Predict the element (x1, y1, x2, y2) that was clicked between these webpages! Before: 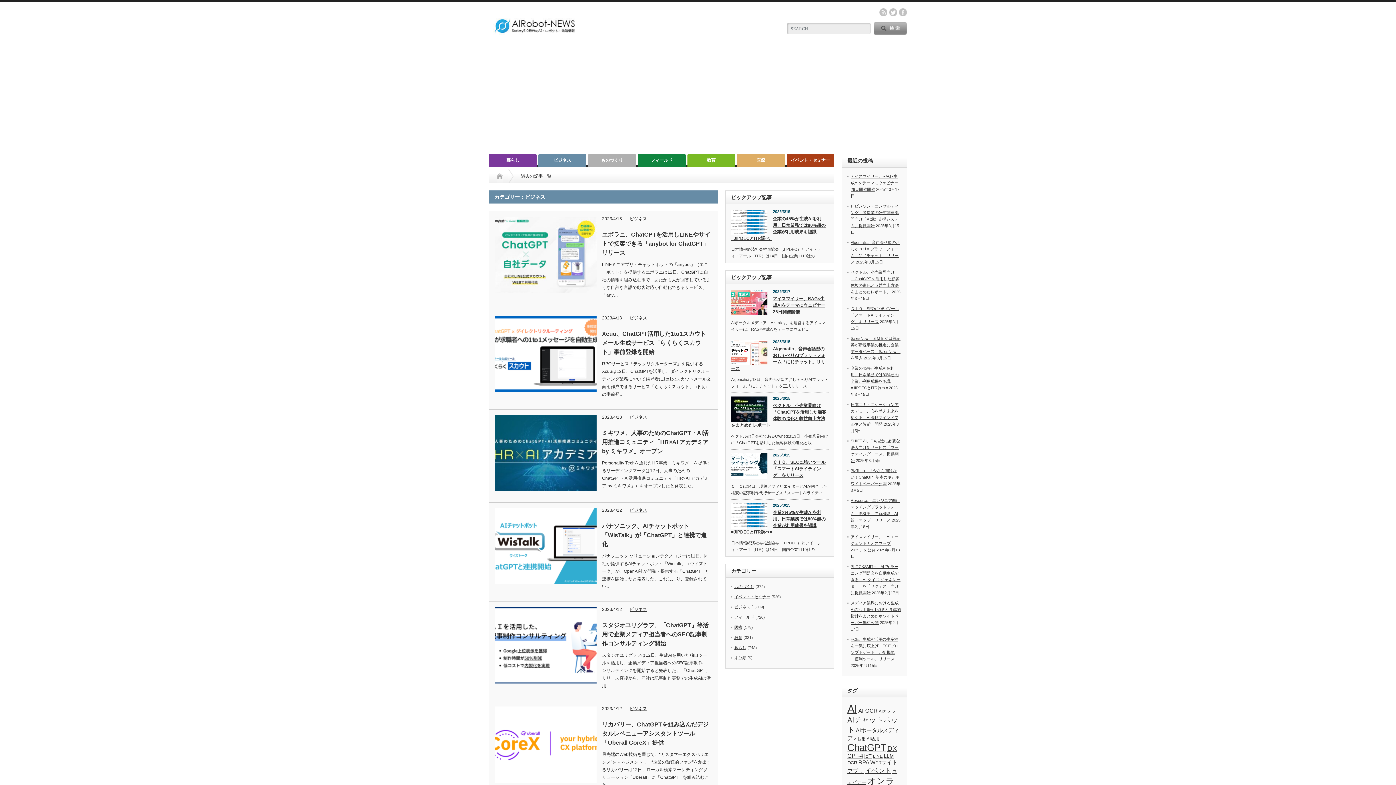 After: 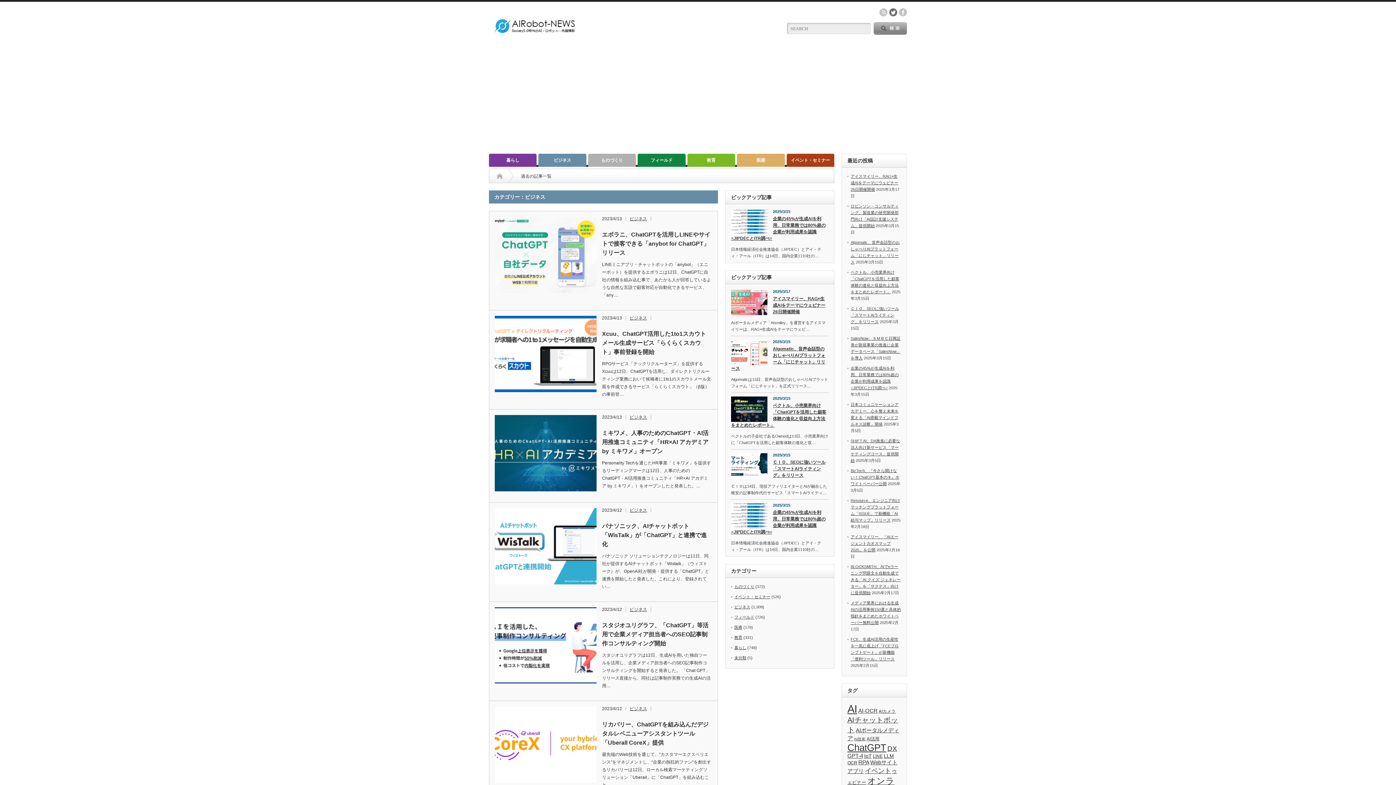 Action: label: twitter bbox: (889, 8, 897, 16)